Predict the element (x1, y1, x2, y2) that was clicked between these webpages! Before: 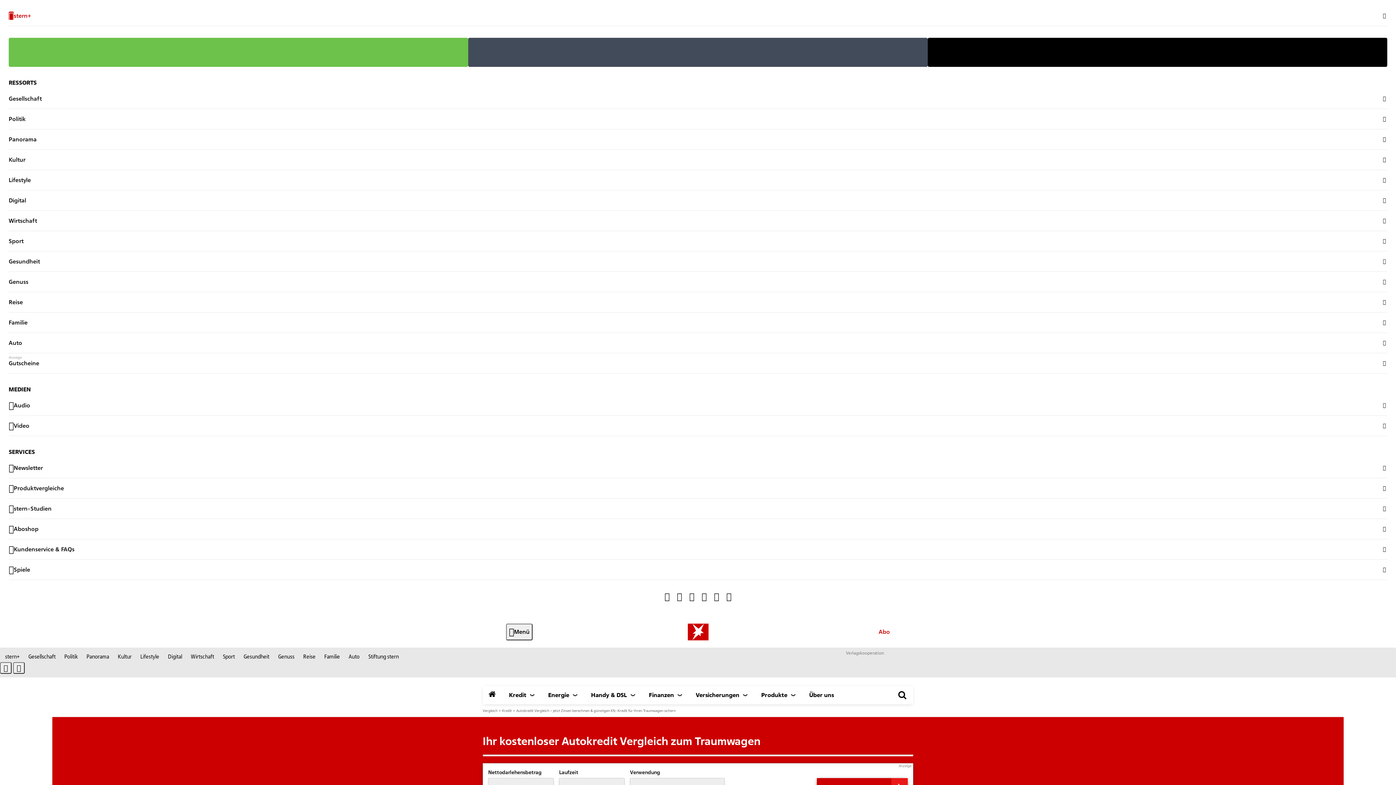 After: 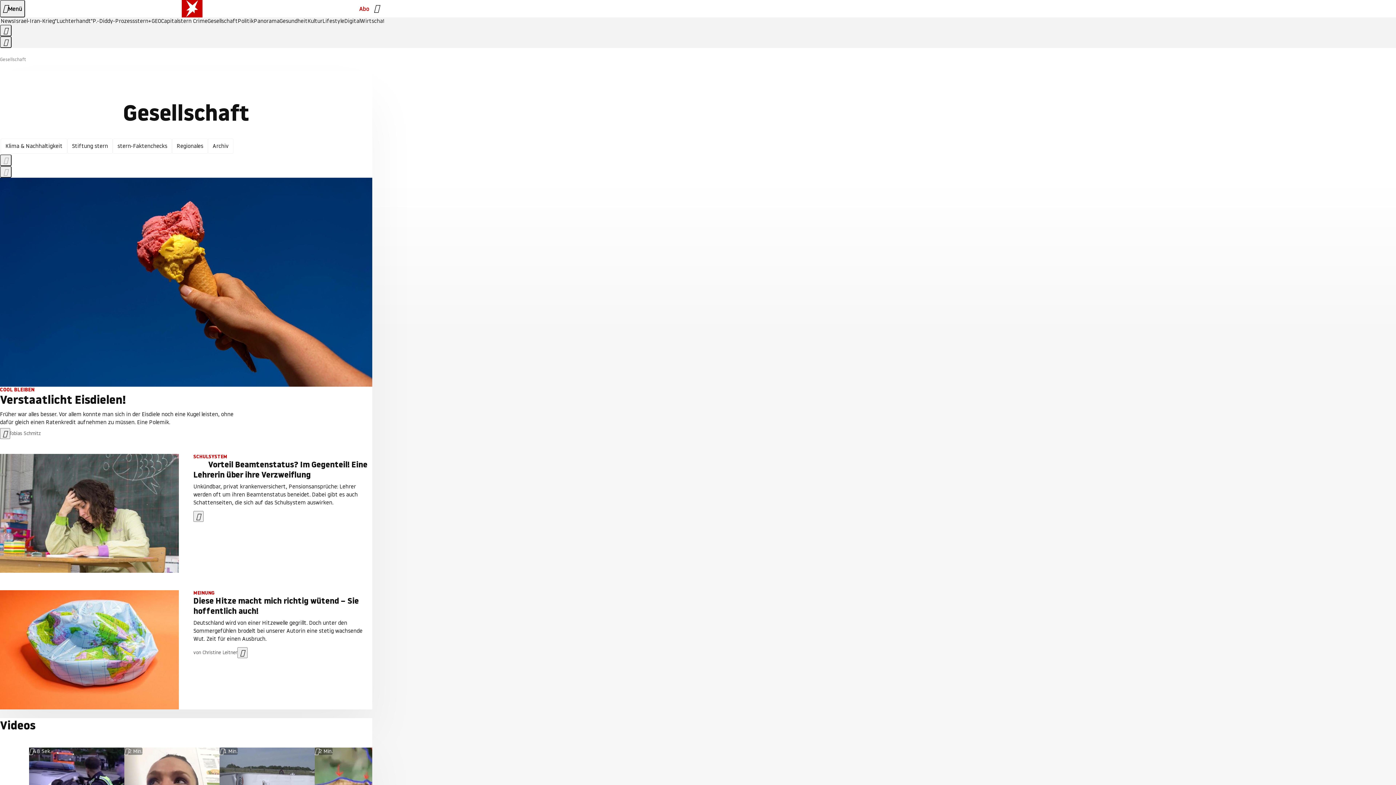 Action: bbox: (24, 652, 60, 661) label: Gesellschaft